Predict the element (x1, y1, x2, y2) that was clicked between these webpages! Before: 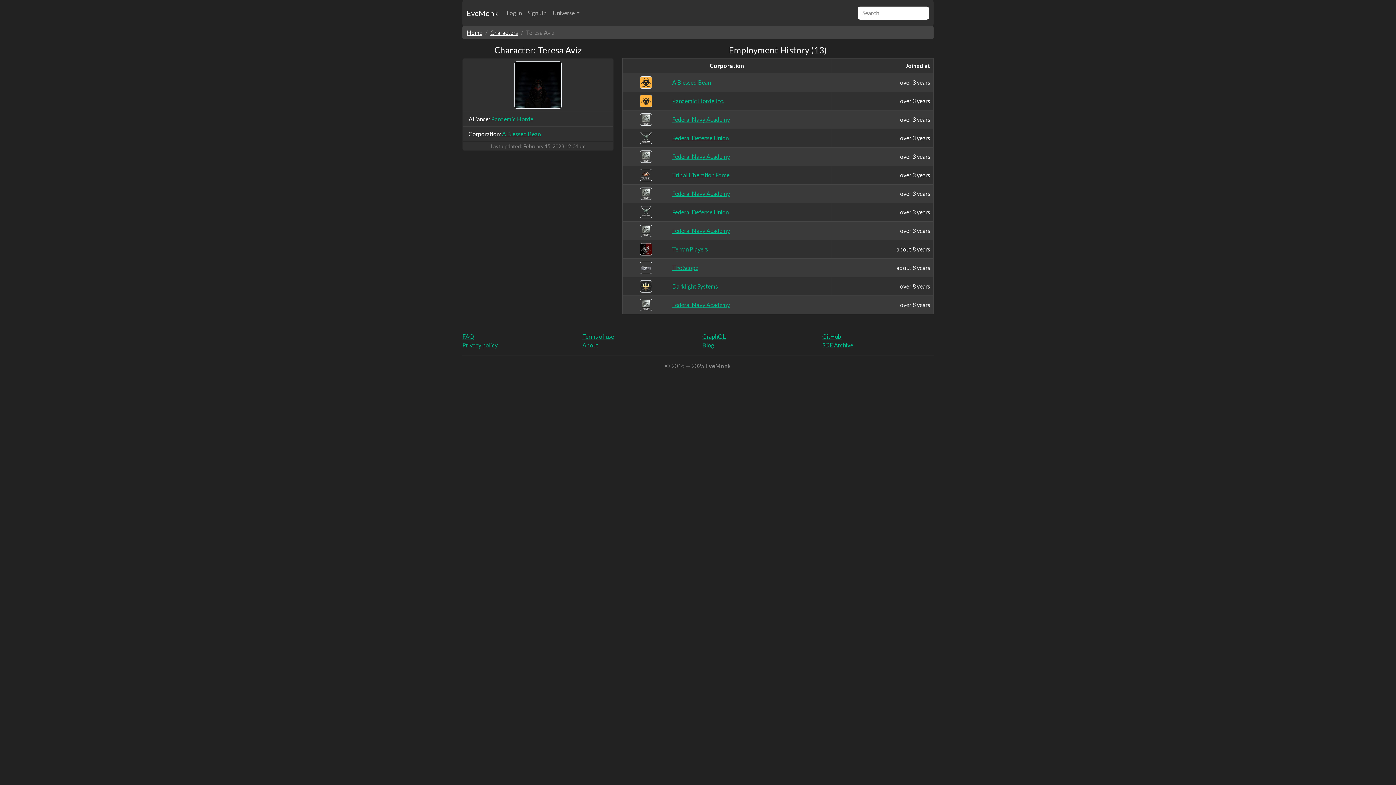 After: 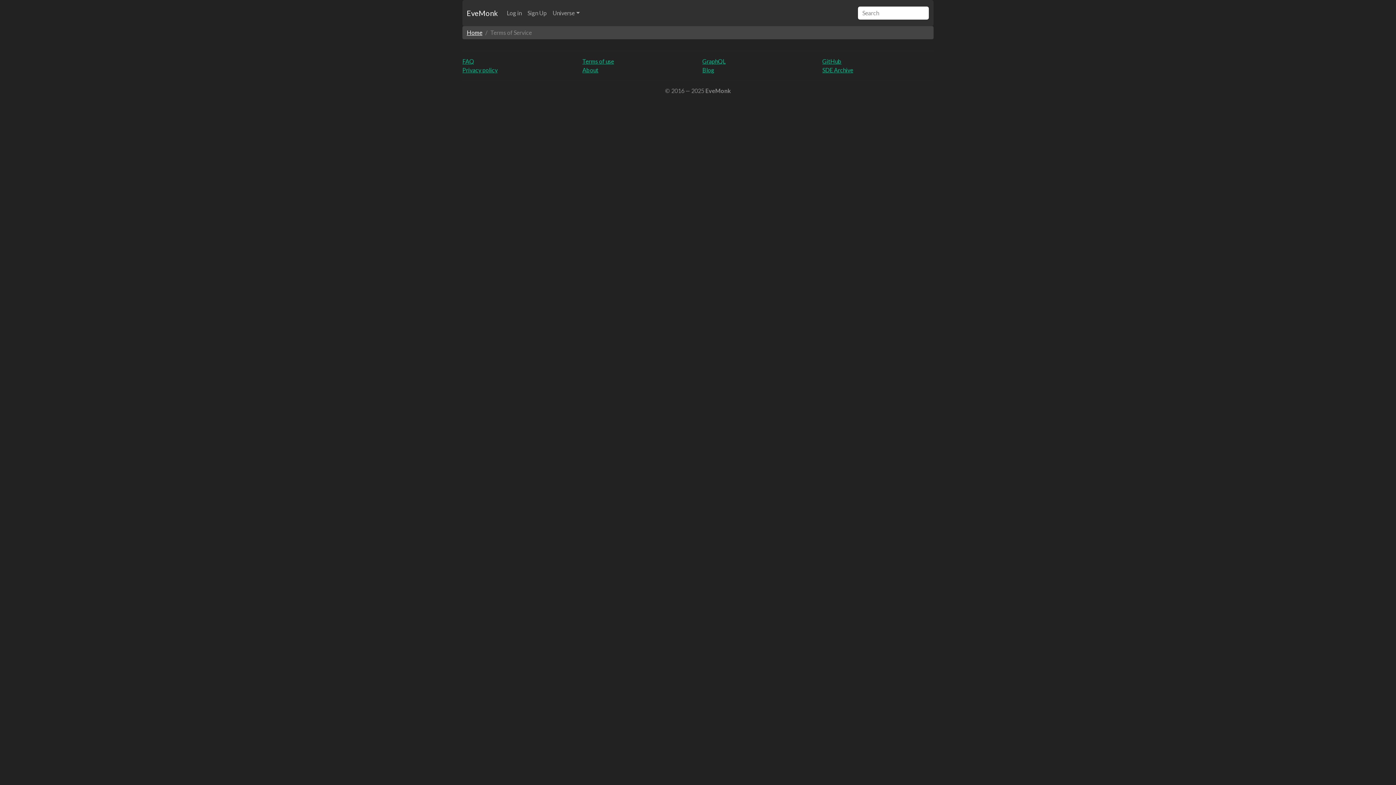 Action: label: Terms of use bbox: (582, 333, 614, 340)